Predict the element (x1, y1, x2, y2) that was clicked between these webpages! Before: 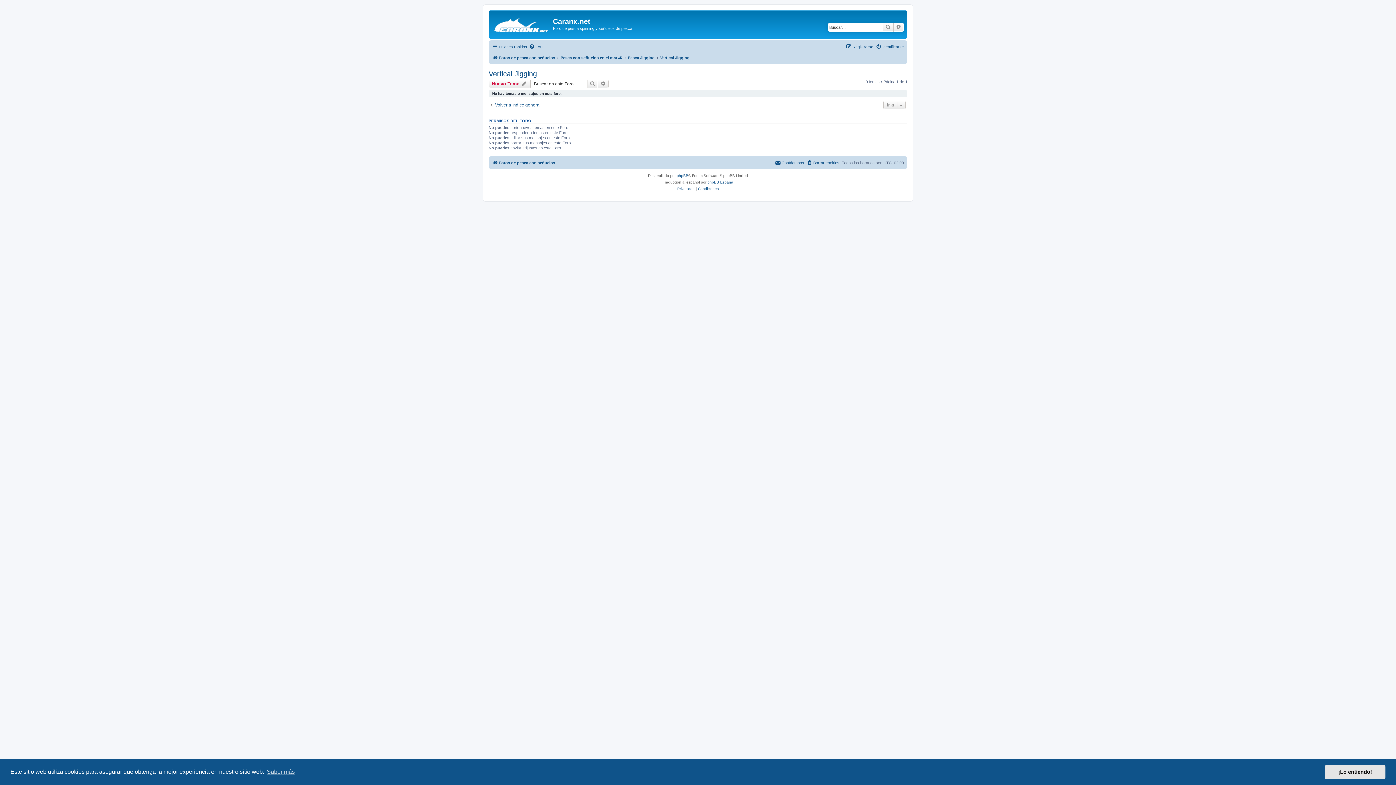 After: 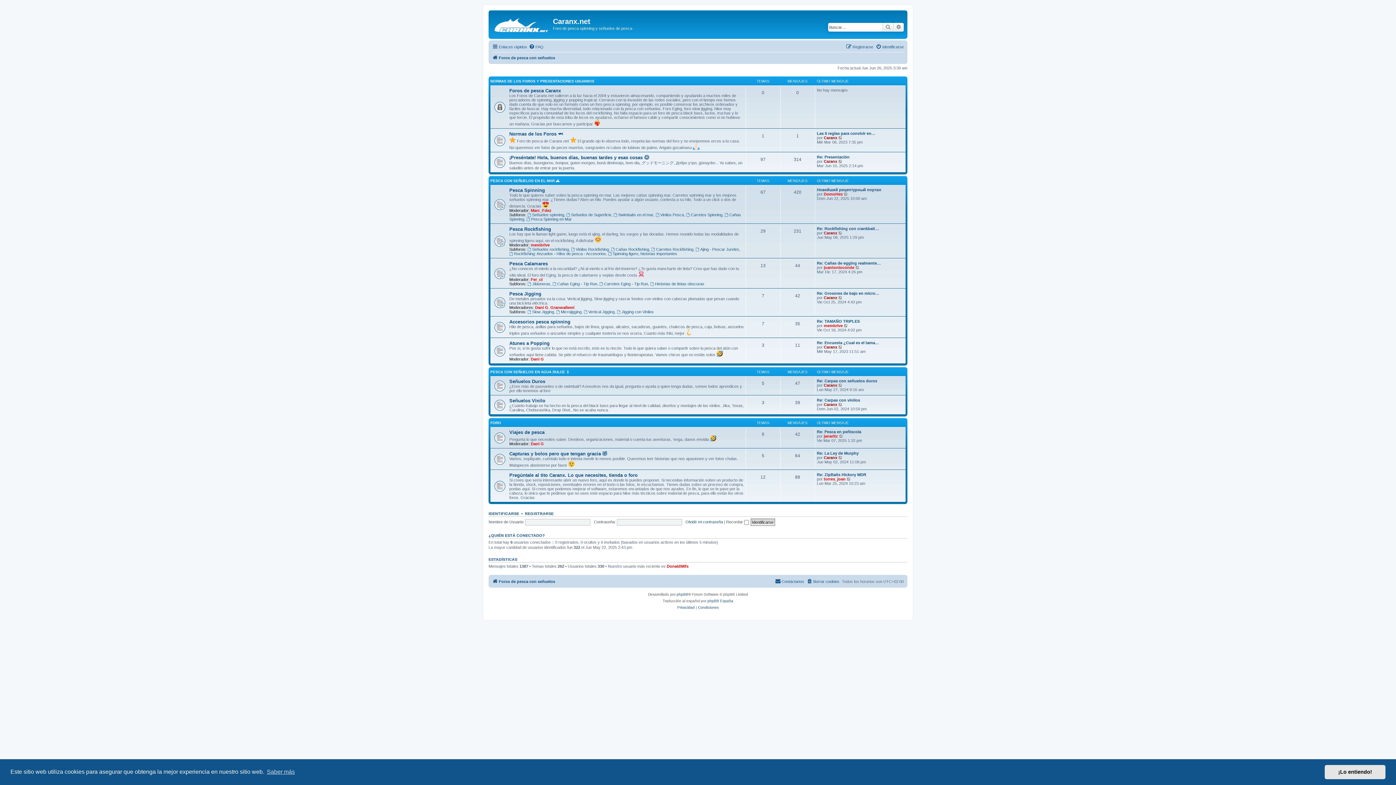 Action: label: Volver a Índice general bbox: (488, 102, 540, 107)